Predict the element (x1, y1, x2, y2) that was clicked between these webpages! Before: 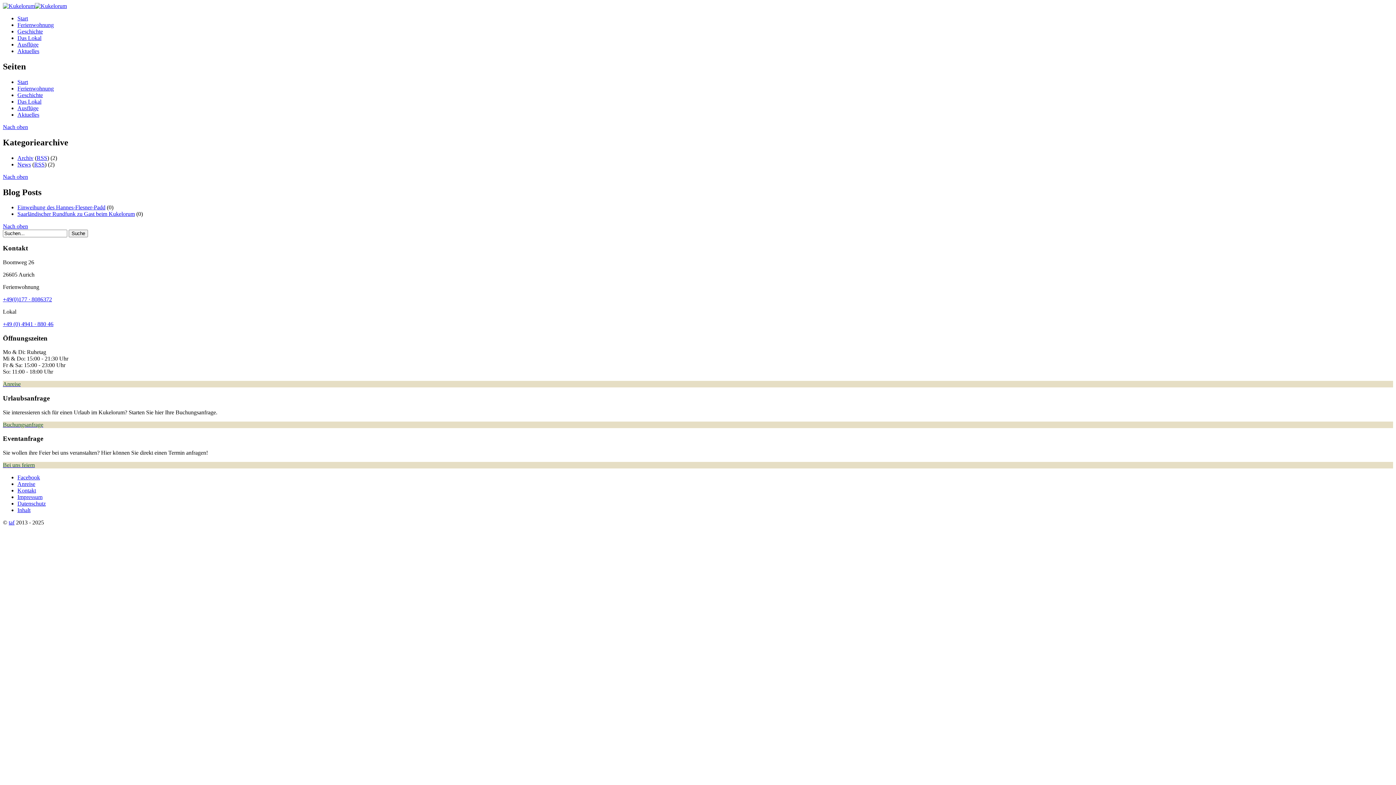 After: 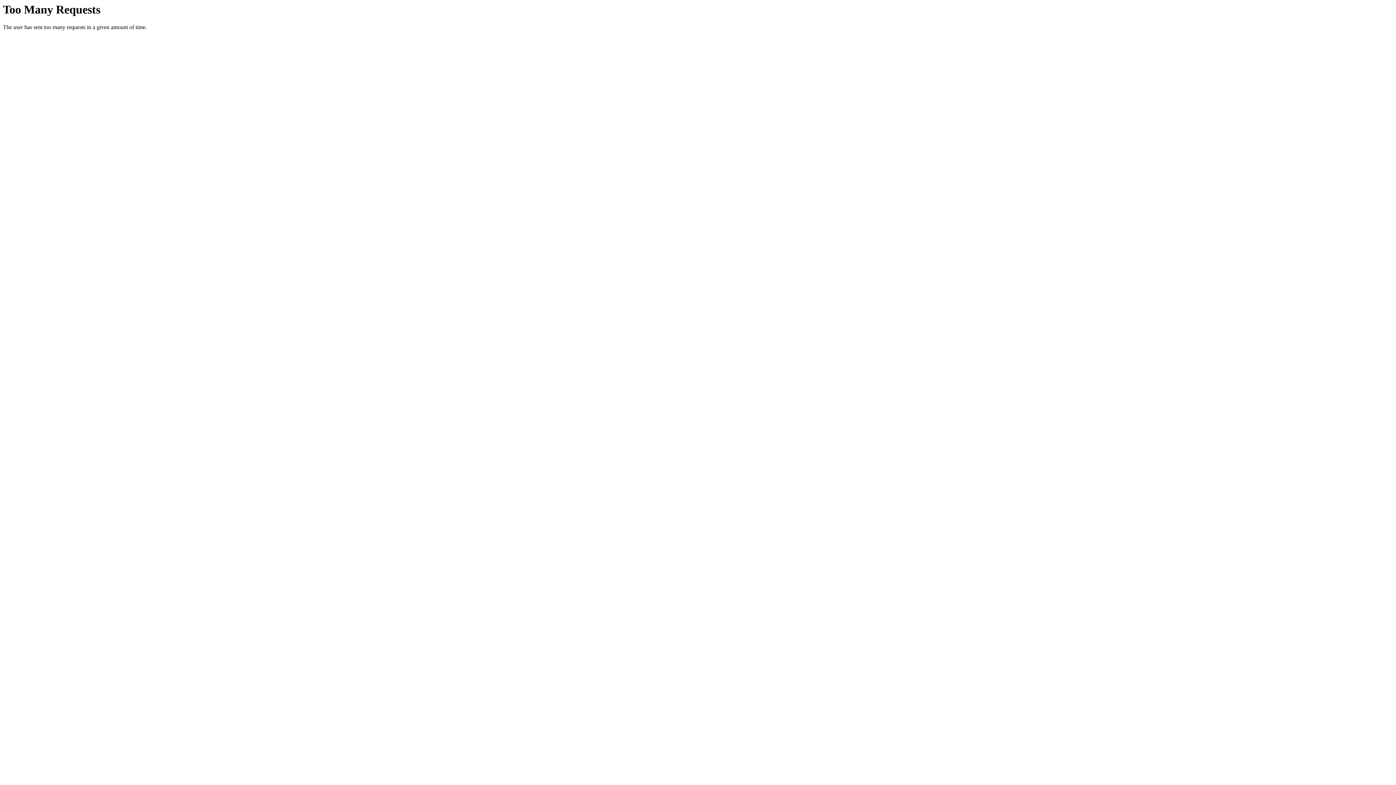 Action: label: RSS bbox: (36, 154, 47, 160)